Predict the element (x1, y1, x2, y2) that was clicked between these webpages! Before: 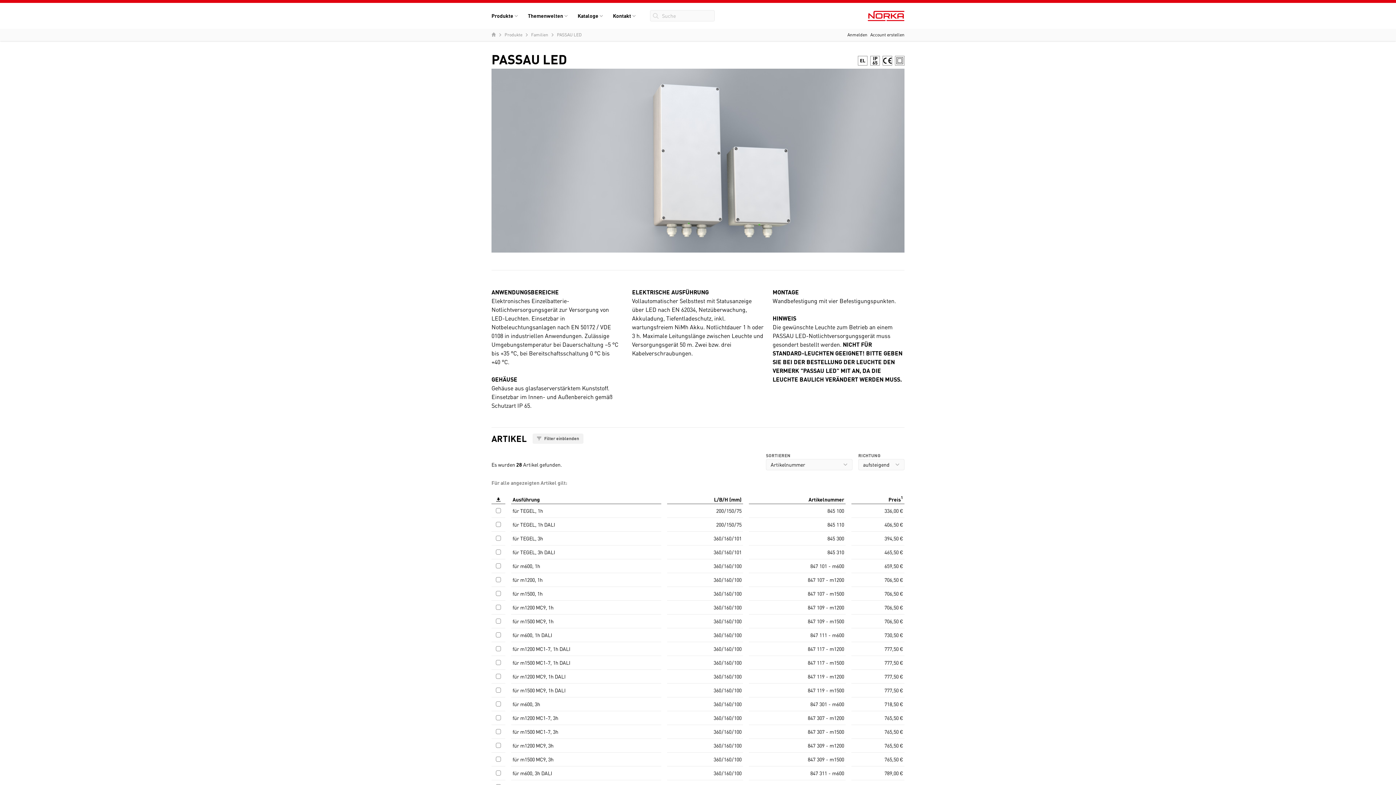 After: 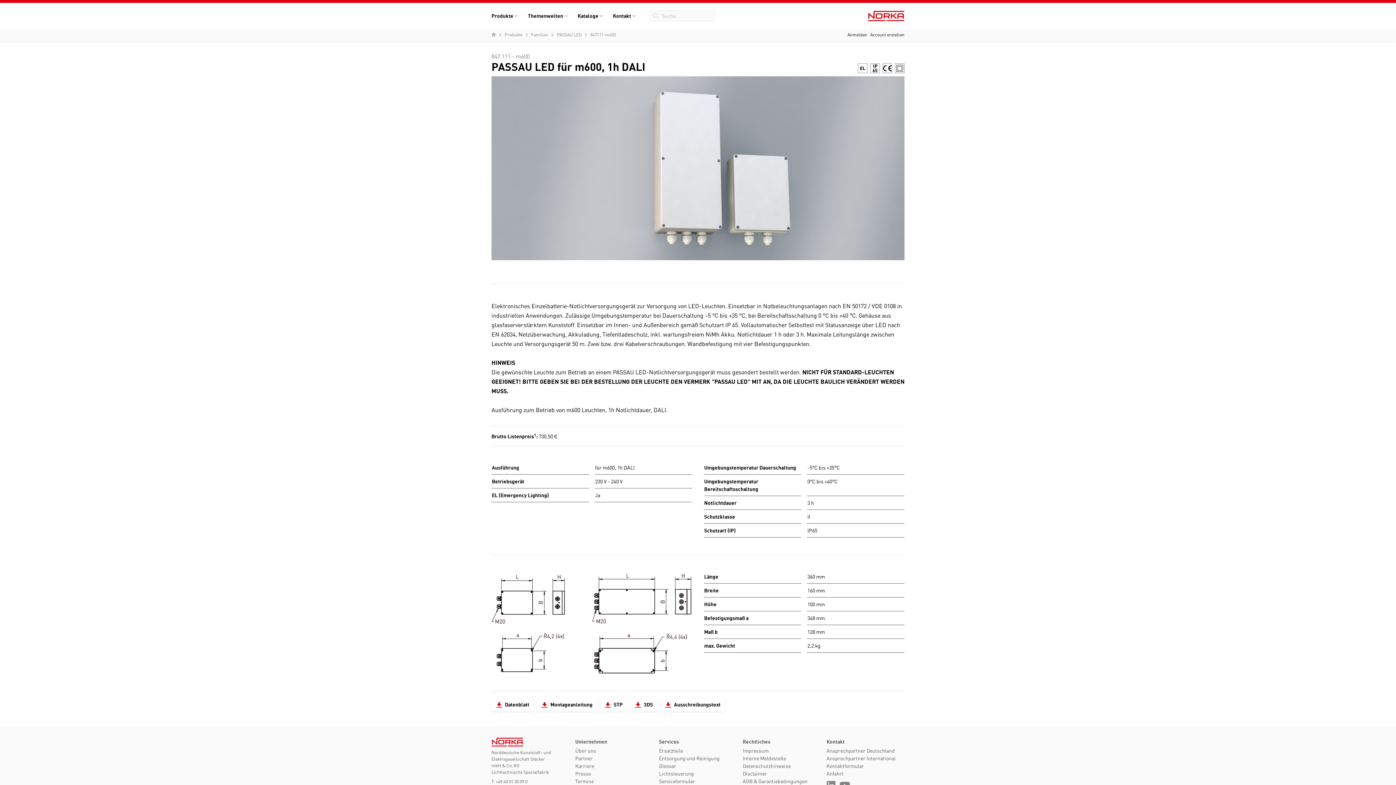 Action: bbox: (668, 631, 741, 639) label: 360 / 160 / 100